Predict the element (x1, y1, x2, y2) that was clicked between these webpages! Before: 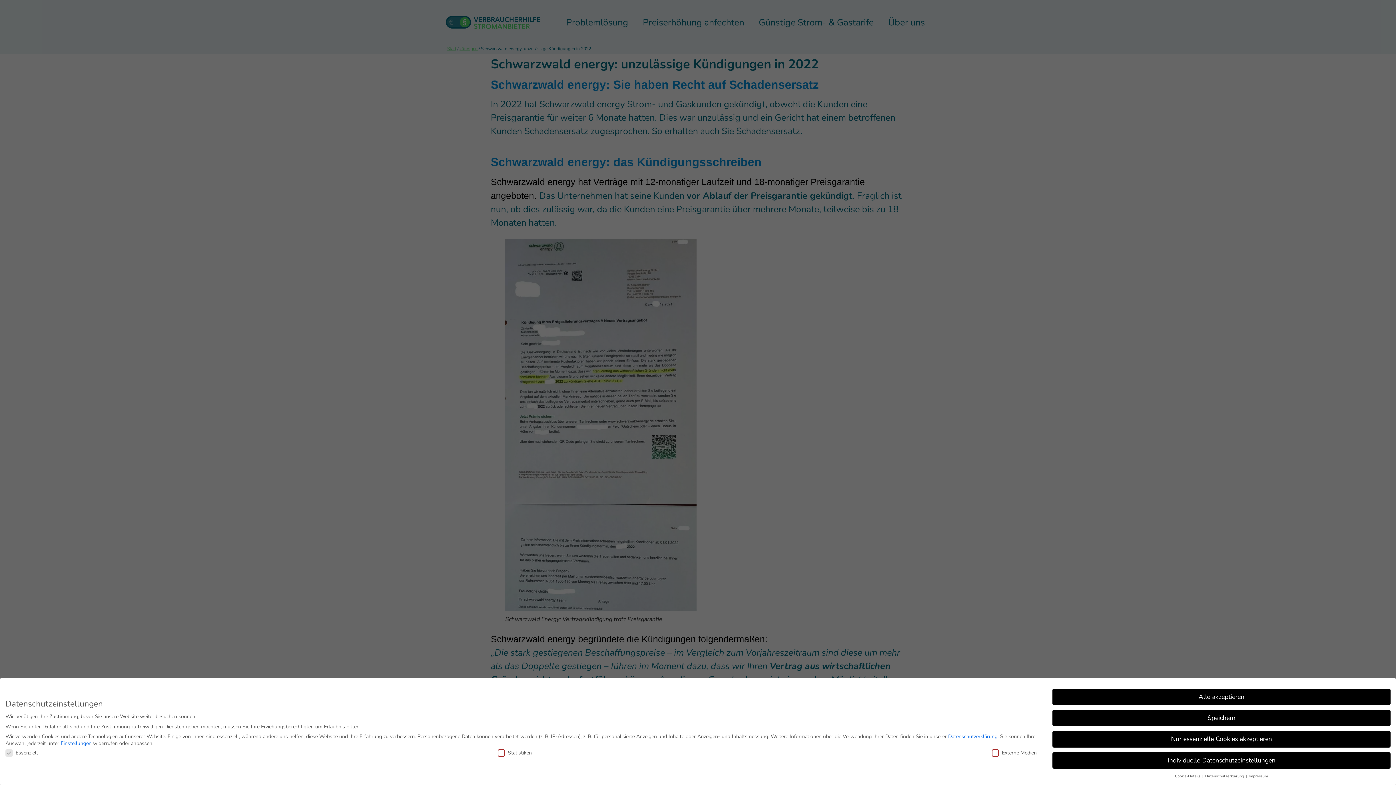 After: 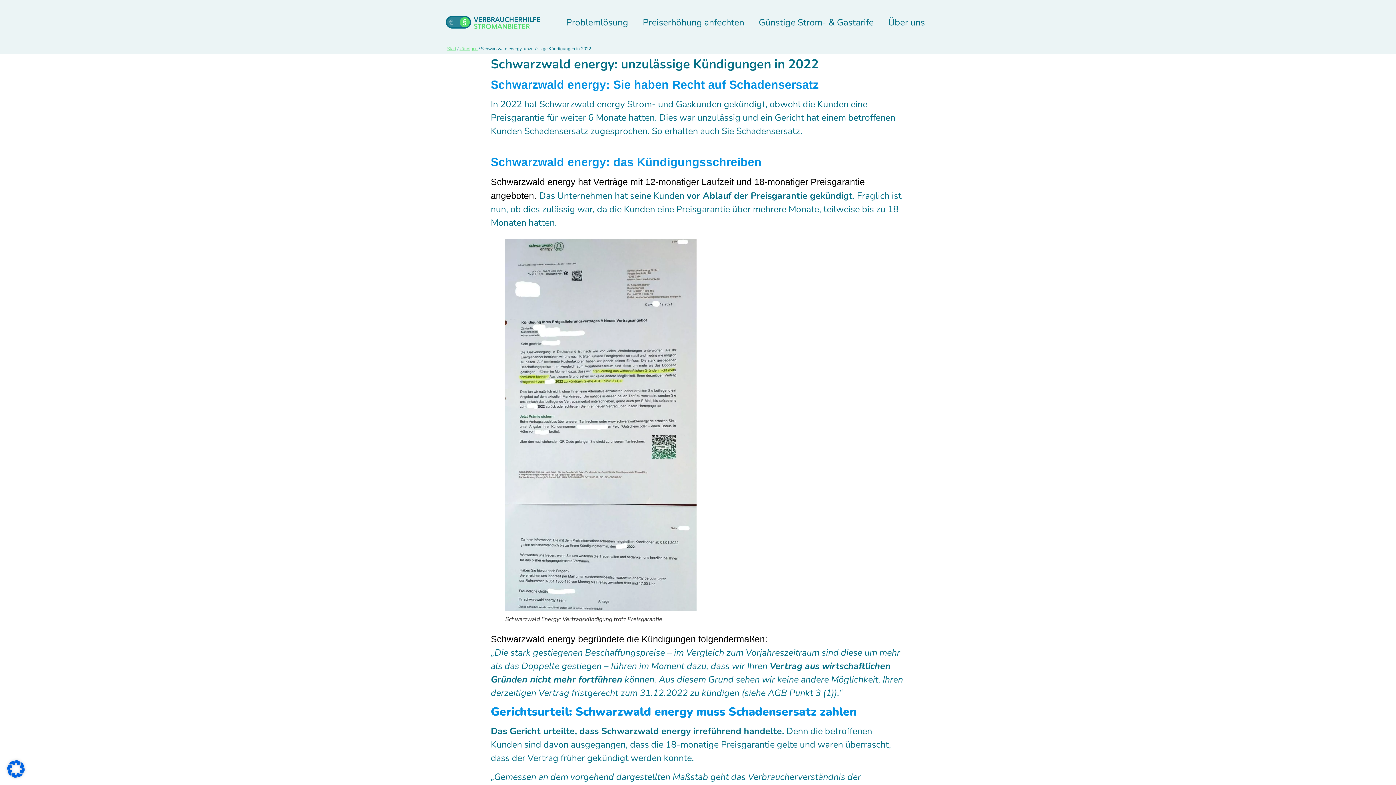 Action: bbox: (1052, 710, 1390, 726) label: Speichern